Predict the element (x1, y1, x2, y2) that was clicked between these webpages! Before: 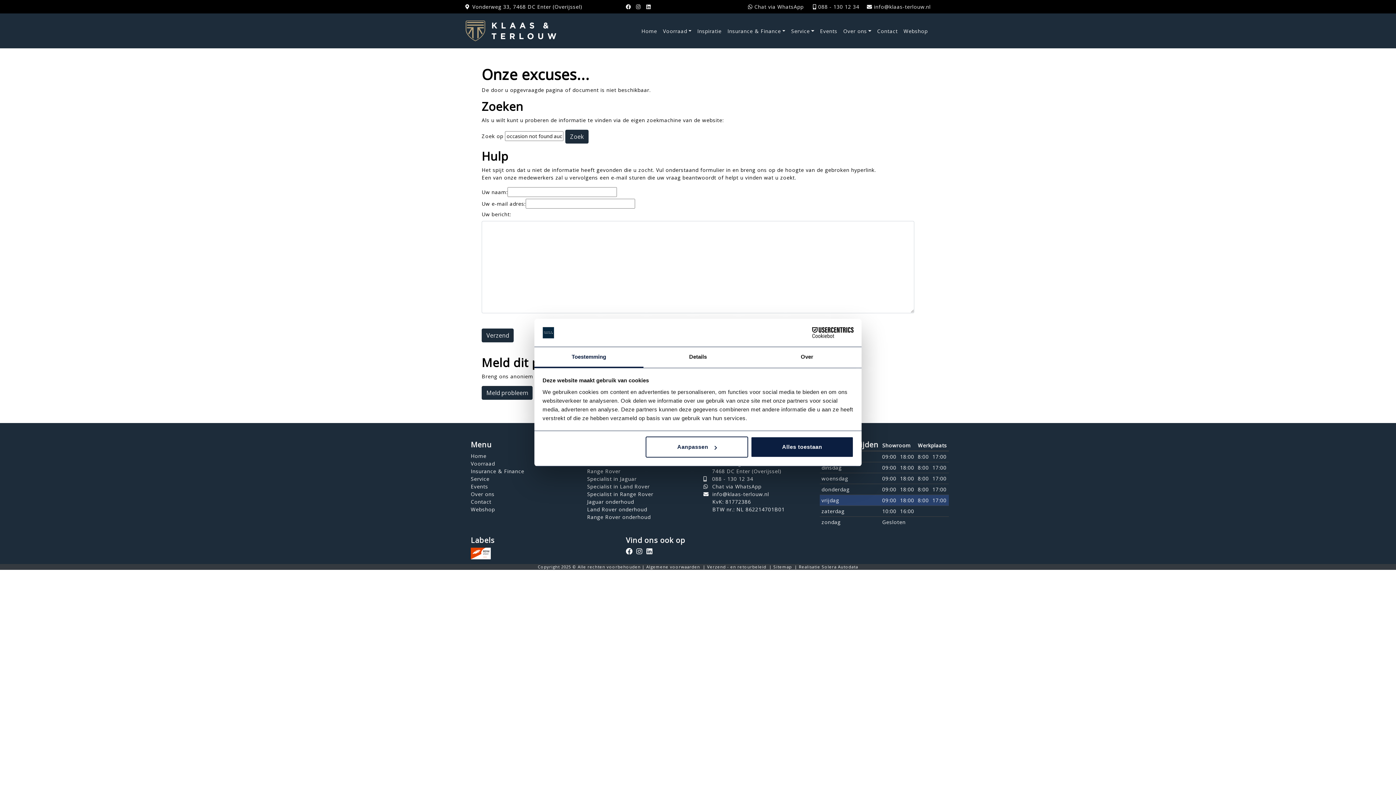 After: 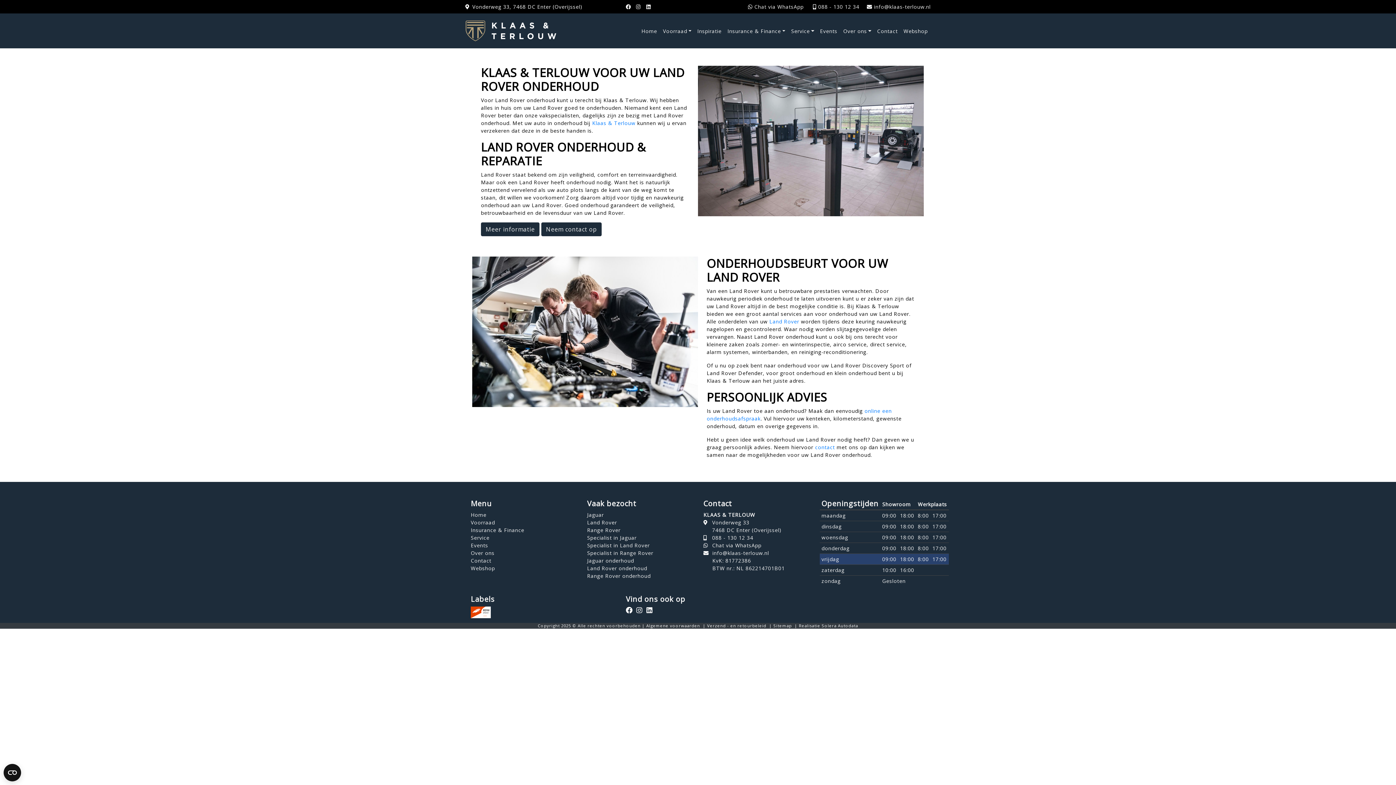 Action: bbox: (587, 505, 692, 513) label: Land Rover onderhoud